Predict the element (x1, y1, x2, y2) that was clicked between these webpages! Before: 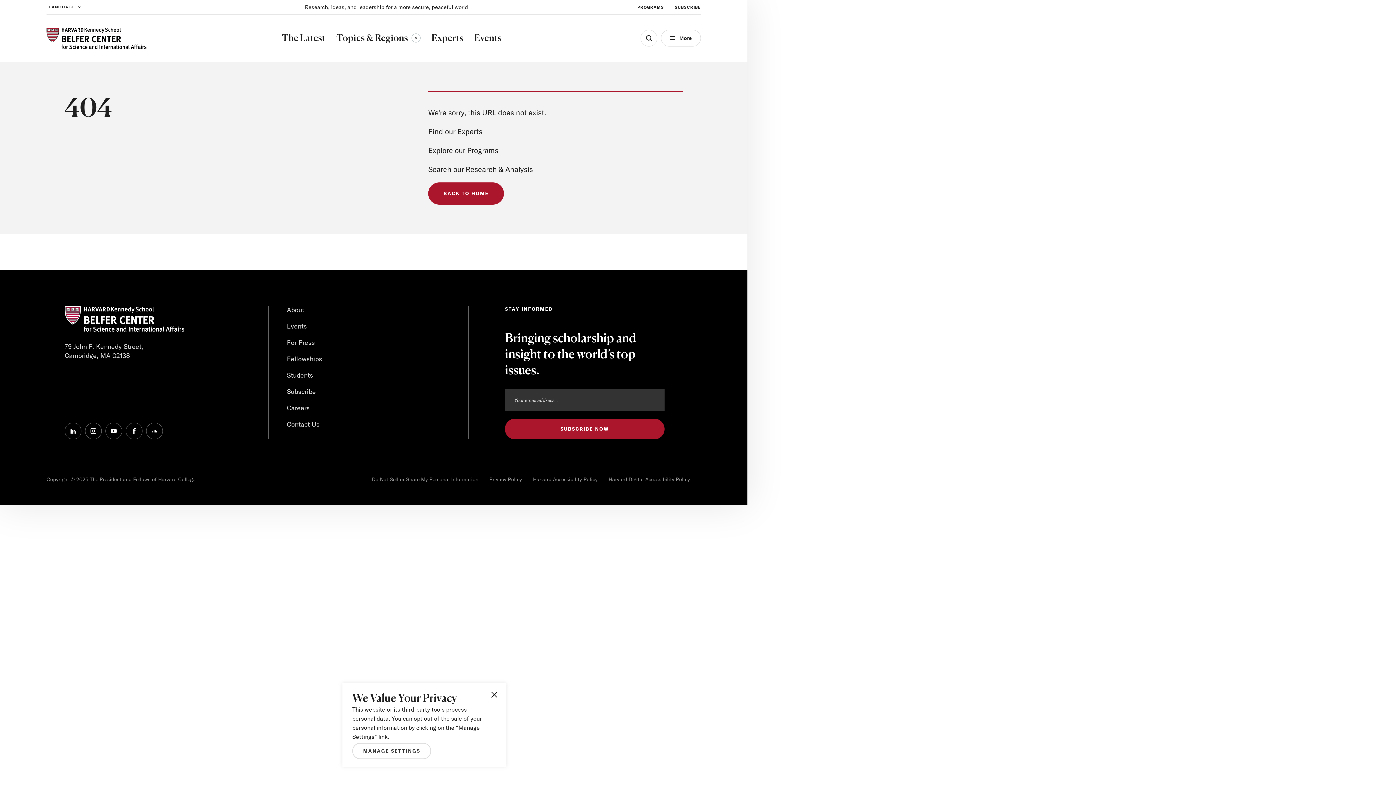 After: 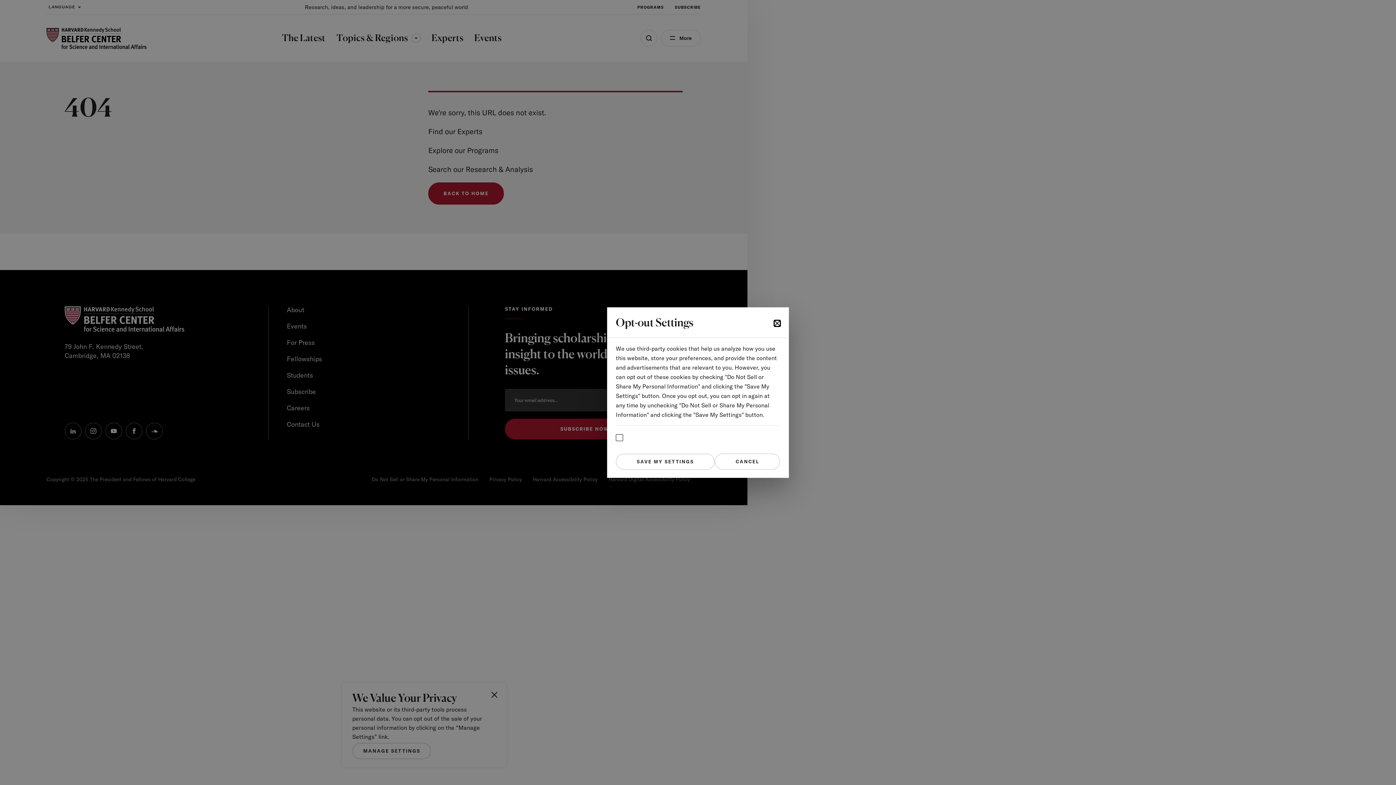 Action: bbox: (372, 476, 478, 482) label: Do Not Sell or Share My Personal Information